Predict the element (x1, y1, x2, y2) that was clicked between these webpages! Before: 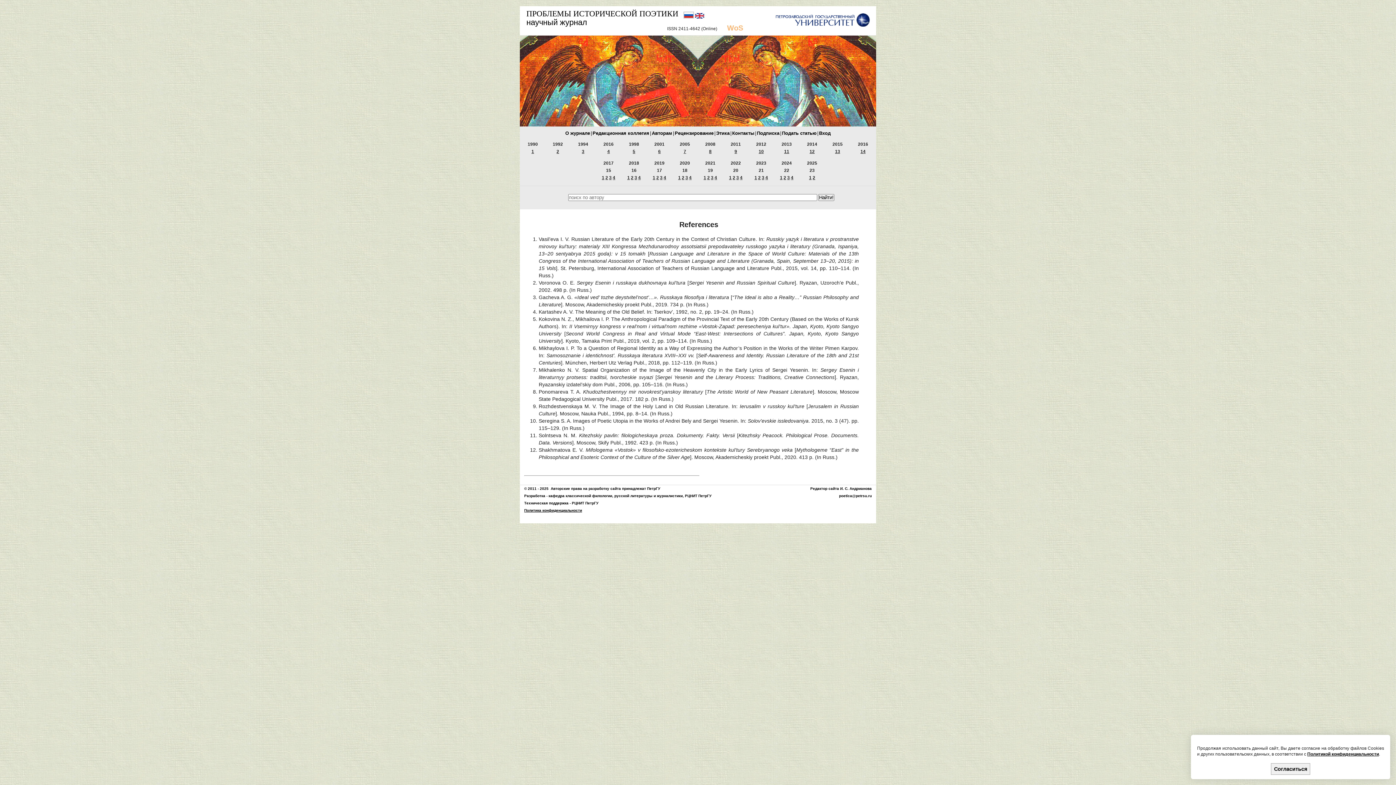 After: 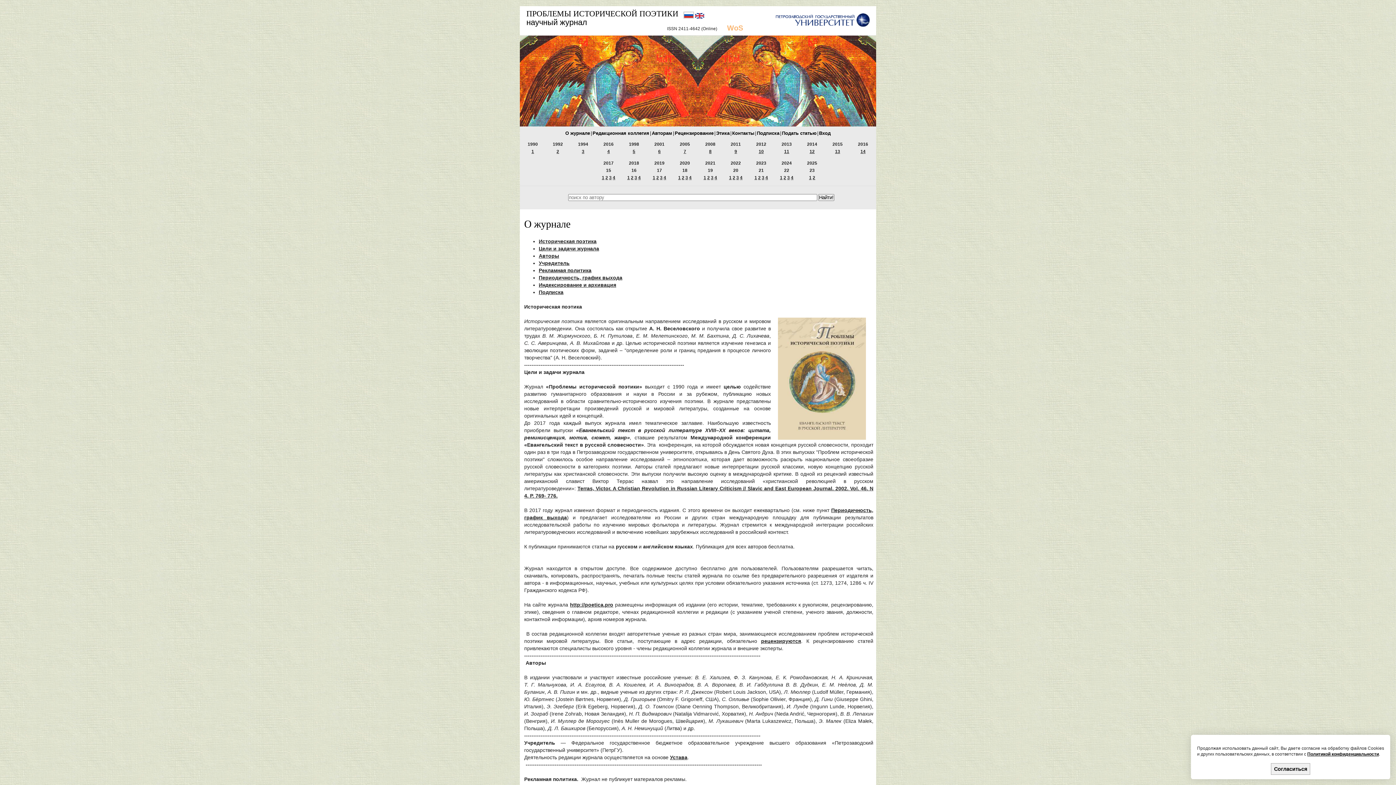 Action: bbox: (565, 130, 590, 136) label: О журнале